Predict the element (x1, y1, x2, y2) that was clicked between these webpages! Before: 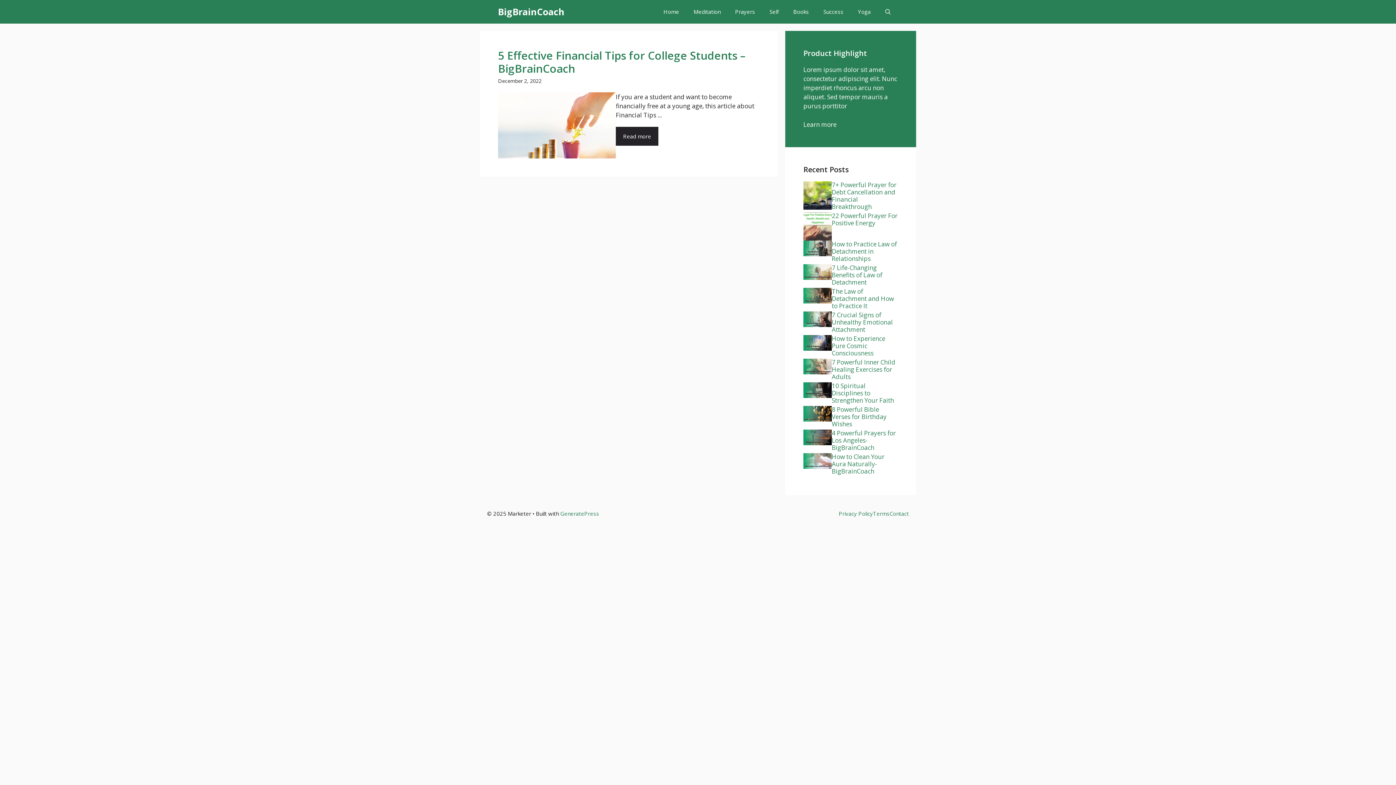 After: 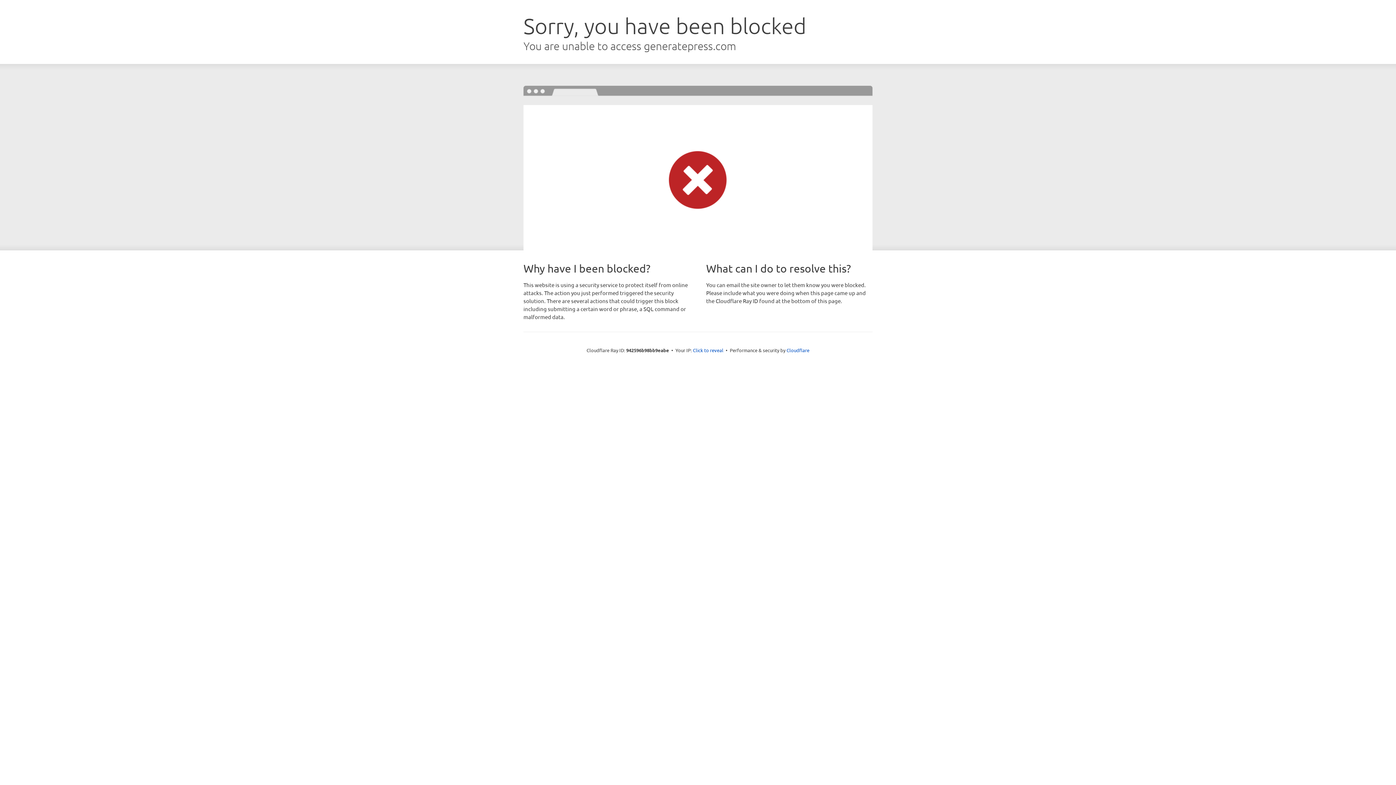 Action: bbox: (560, 510, 599, 517) label: GeneratePress